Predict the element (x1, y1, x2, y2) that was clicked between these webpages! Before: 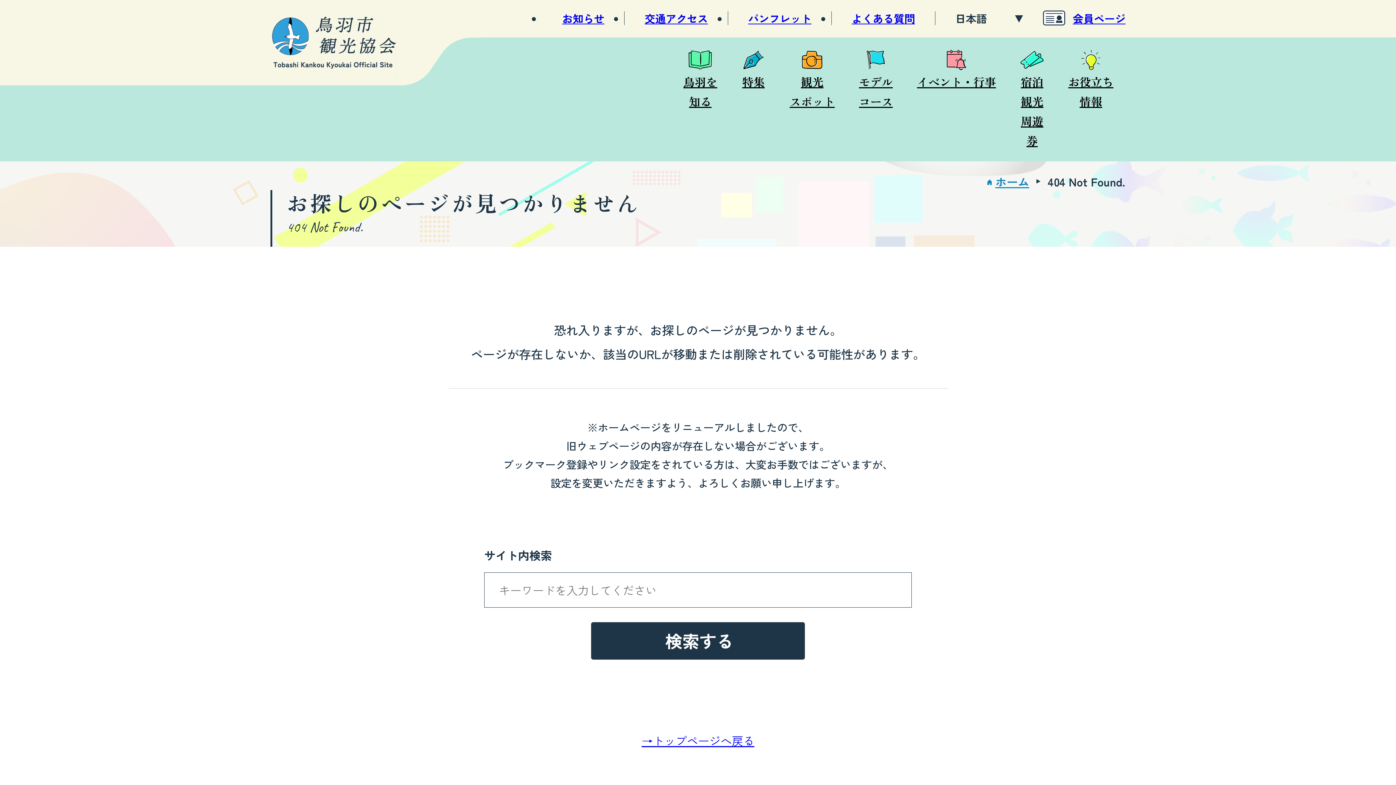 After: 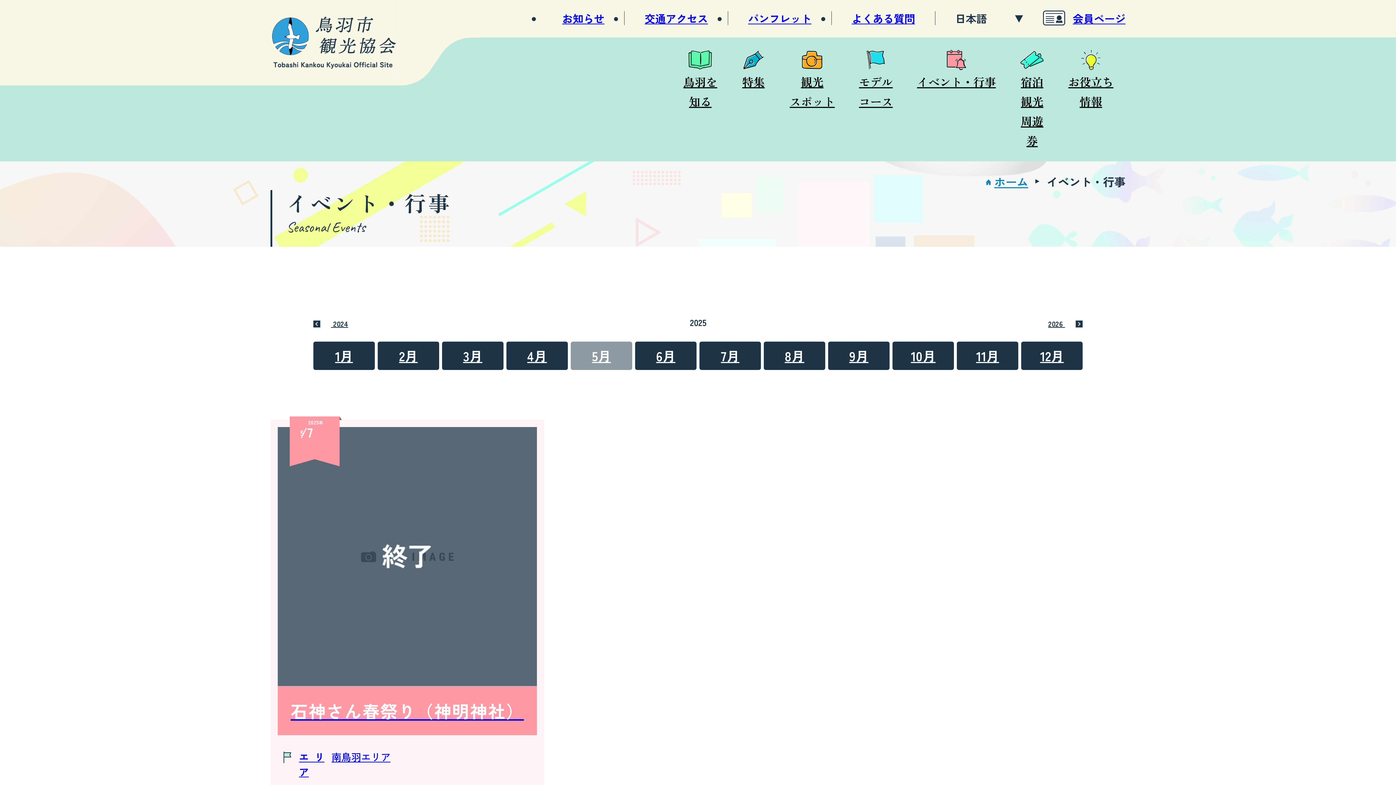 Action: label: イベント・行事 bbox: (905, 48, 1008, 150)